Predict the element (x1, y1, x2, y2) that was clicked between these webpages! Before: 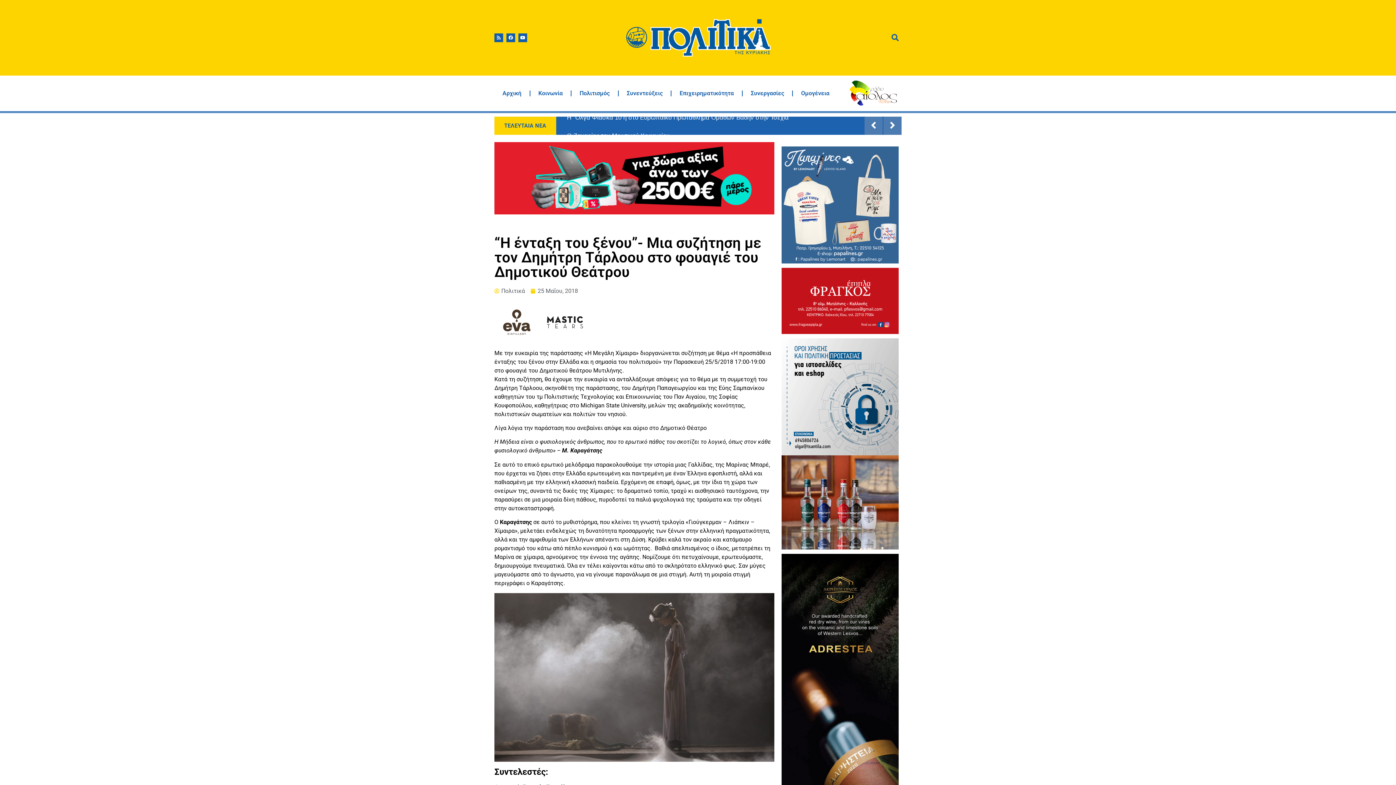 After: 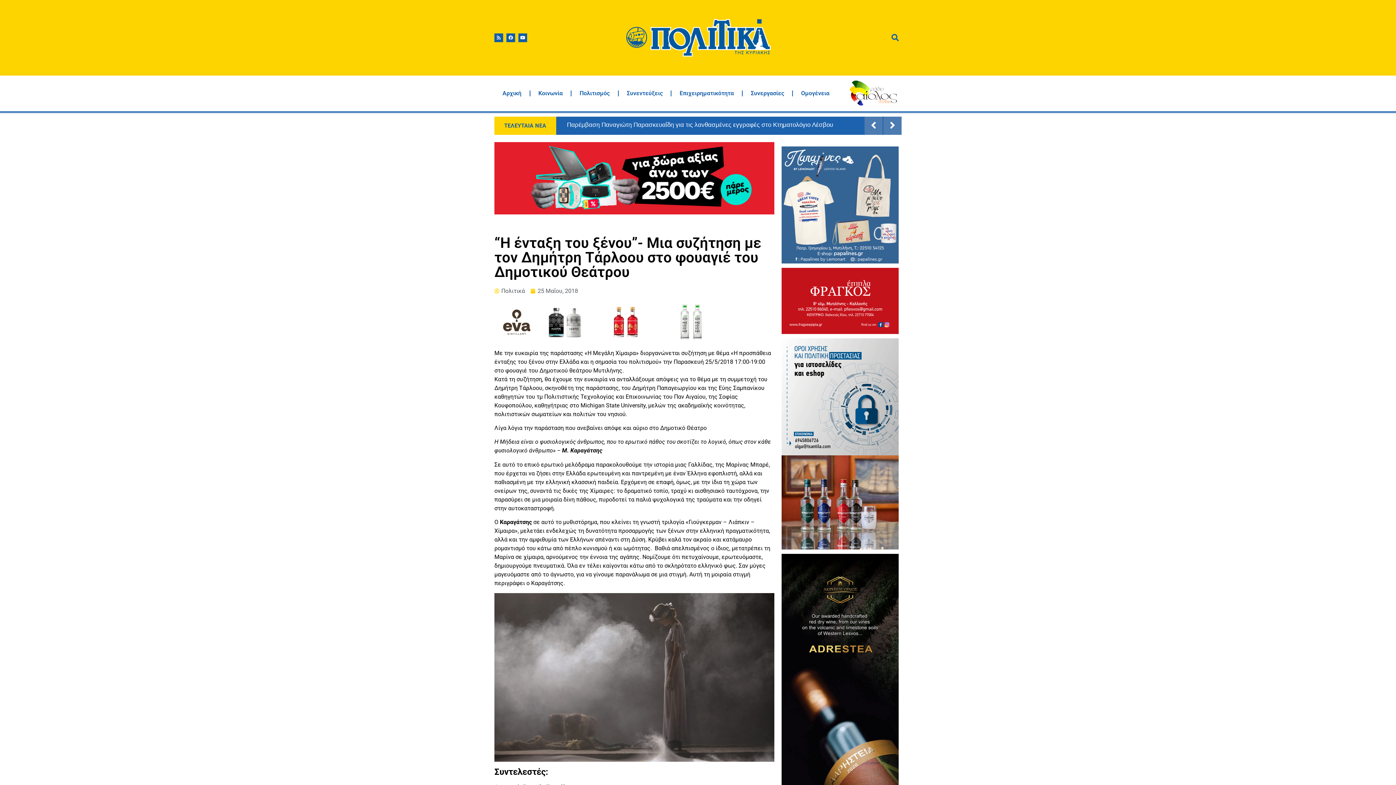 Action: bbox: (494, 302, 774, 341)